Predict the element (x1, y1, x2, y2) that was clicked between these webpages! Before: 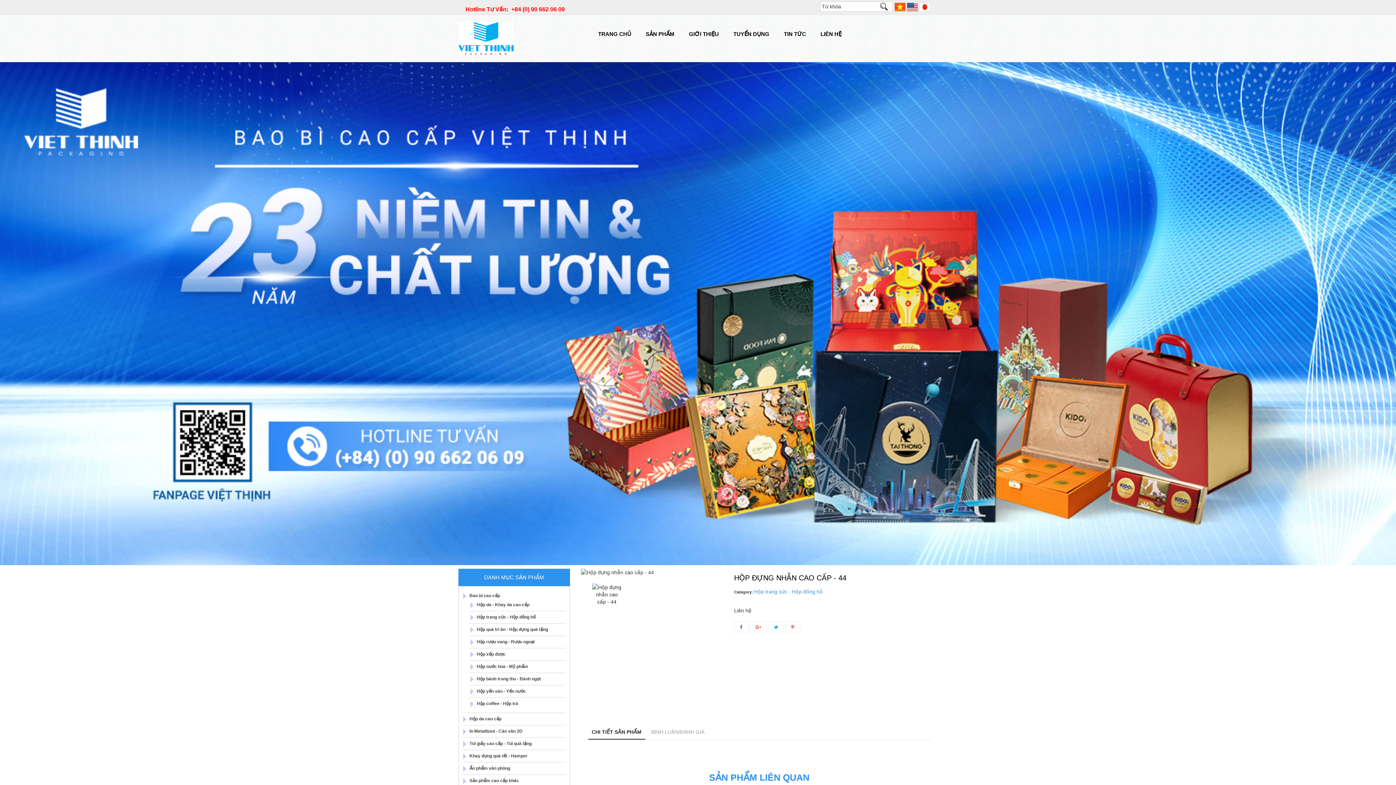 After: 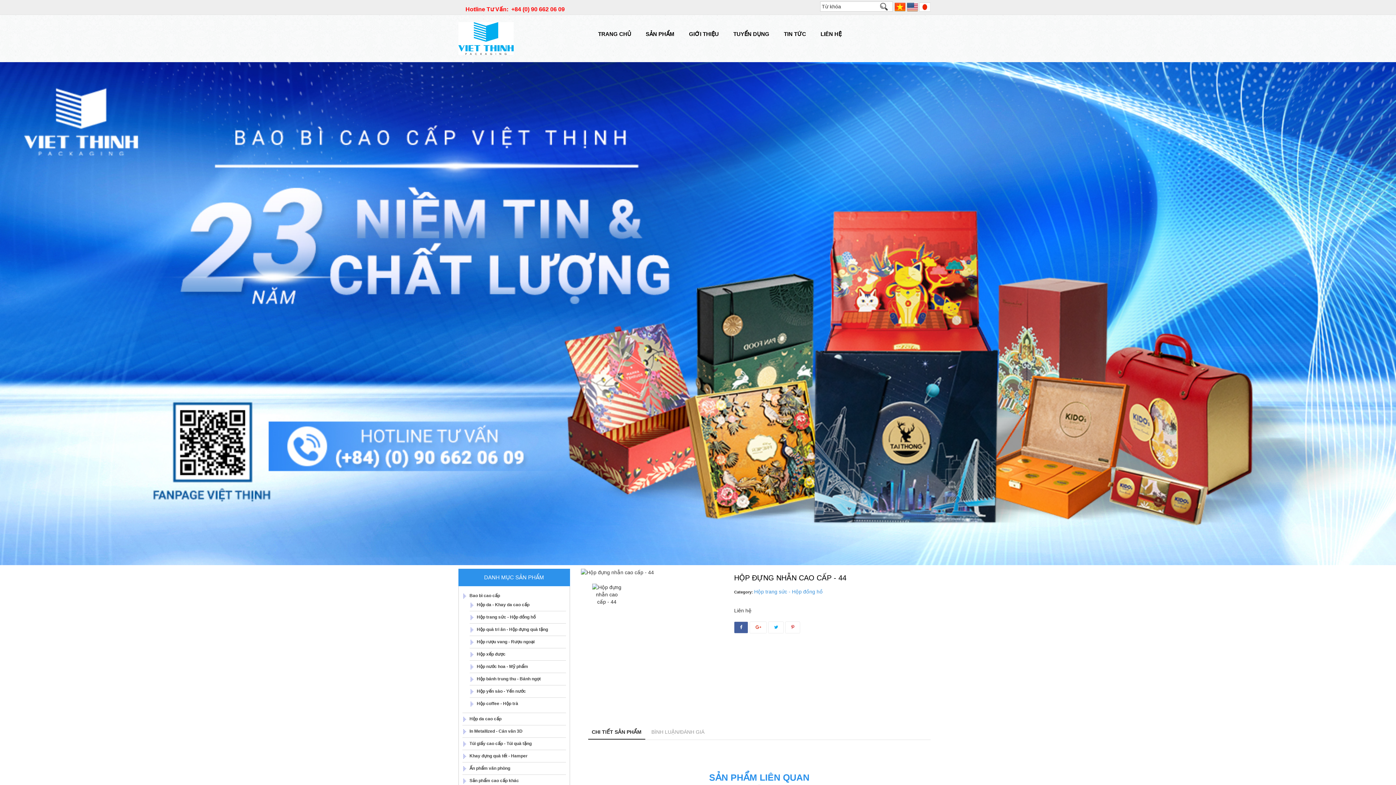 Action: bbox: (734, 621, 748, 633)